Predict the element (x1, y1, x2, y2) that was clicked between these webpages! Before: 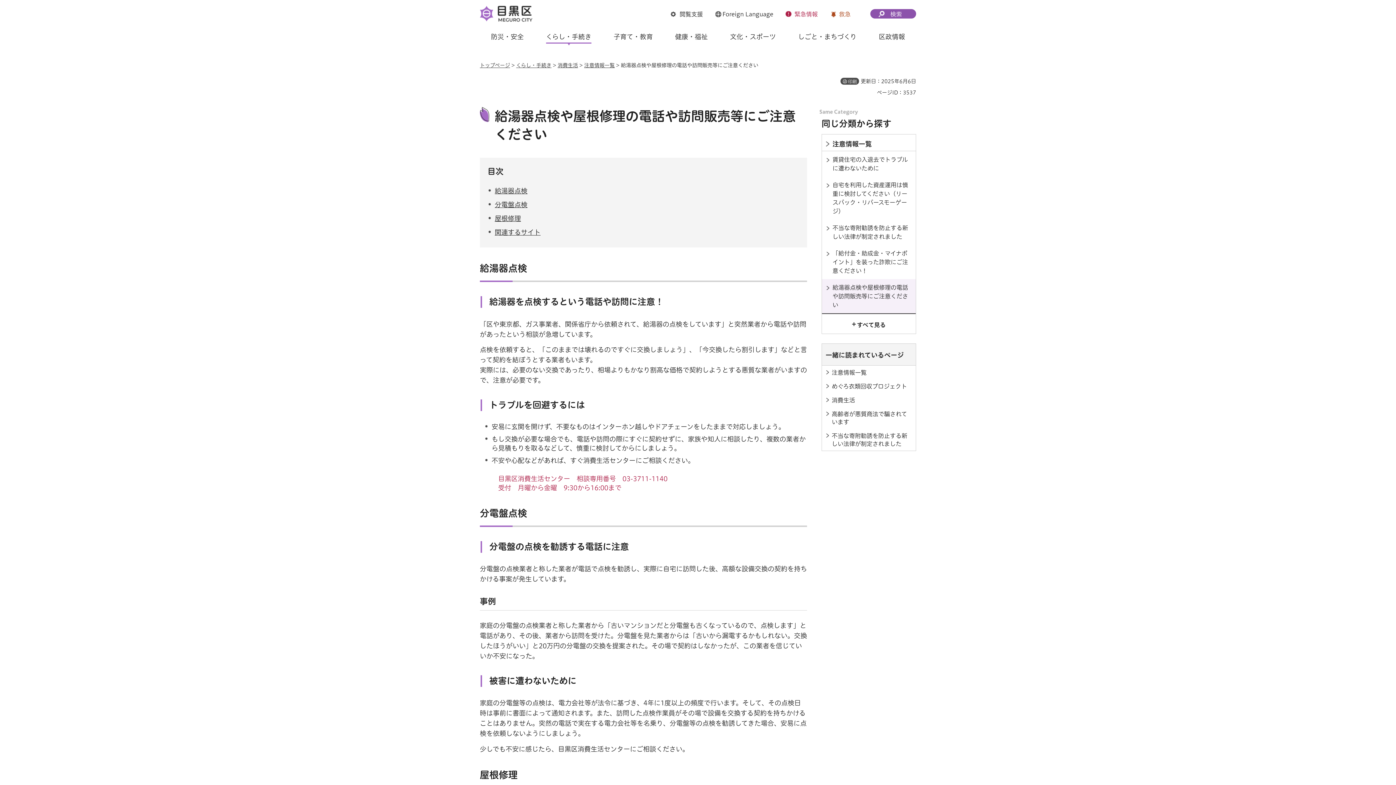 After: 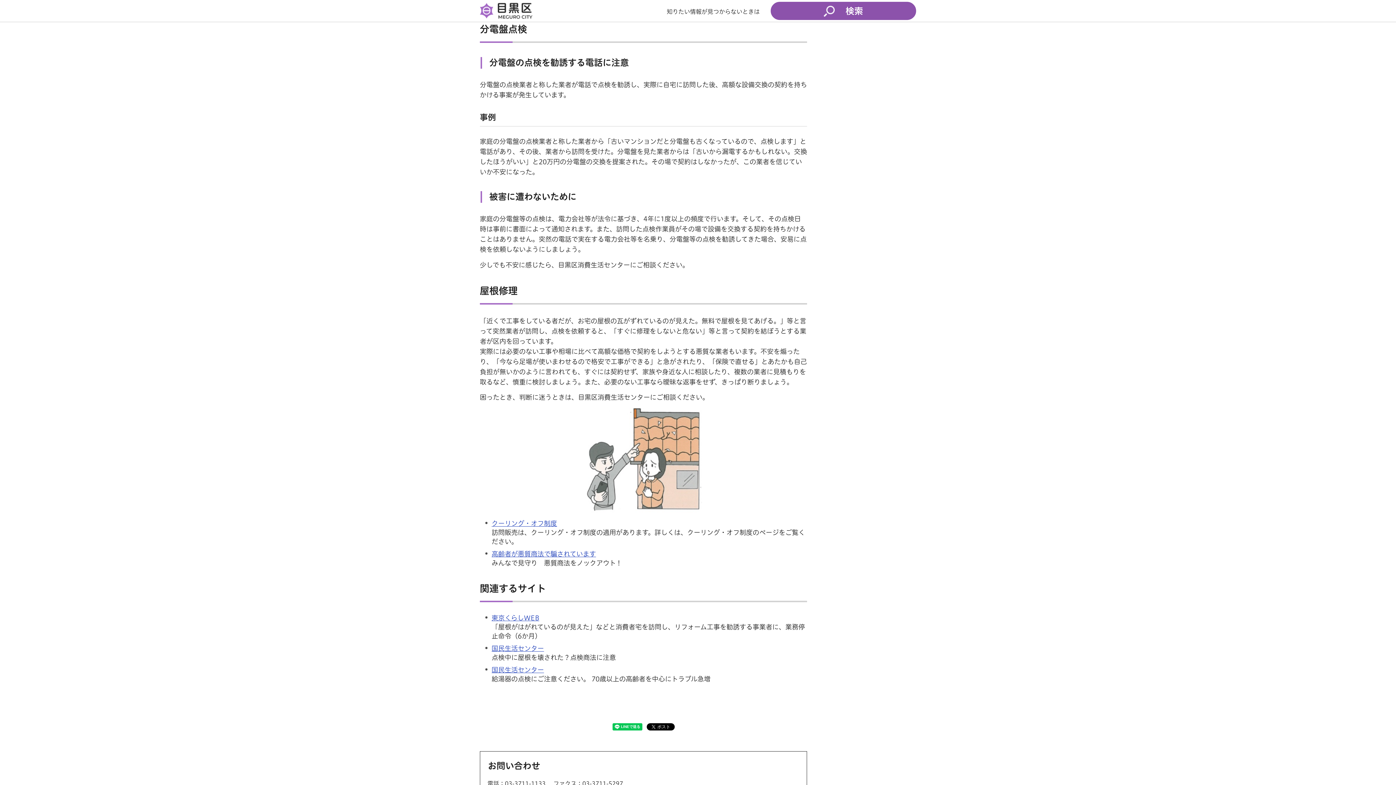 Action: label: 分電盤点検 bbox: (494, 201, 527, 208)